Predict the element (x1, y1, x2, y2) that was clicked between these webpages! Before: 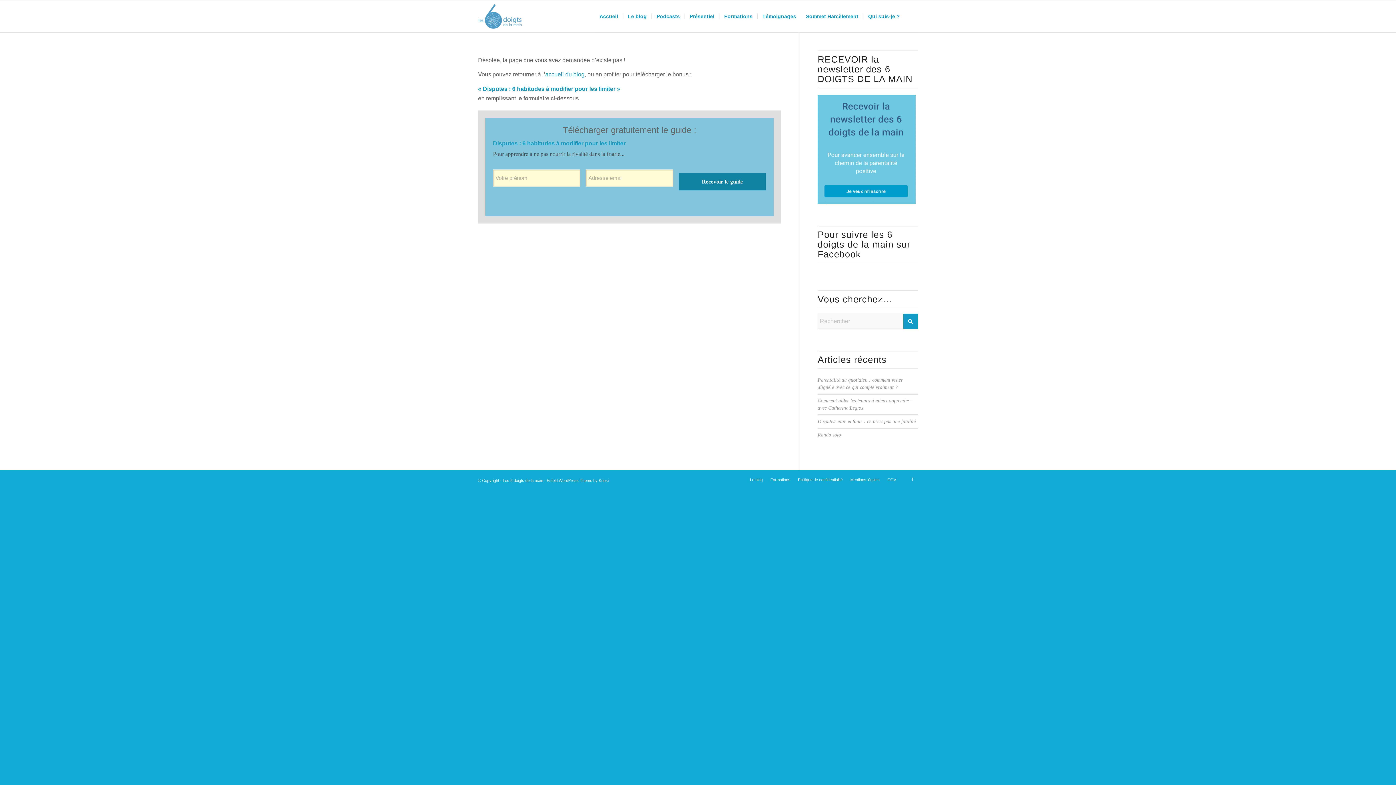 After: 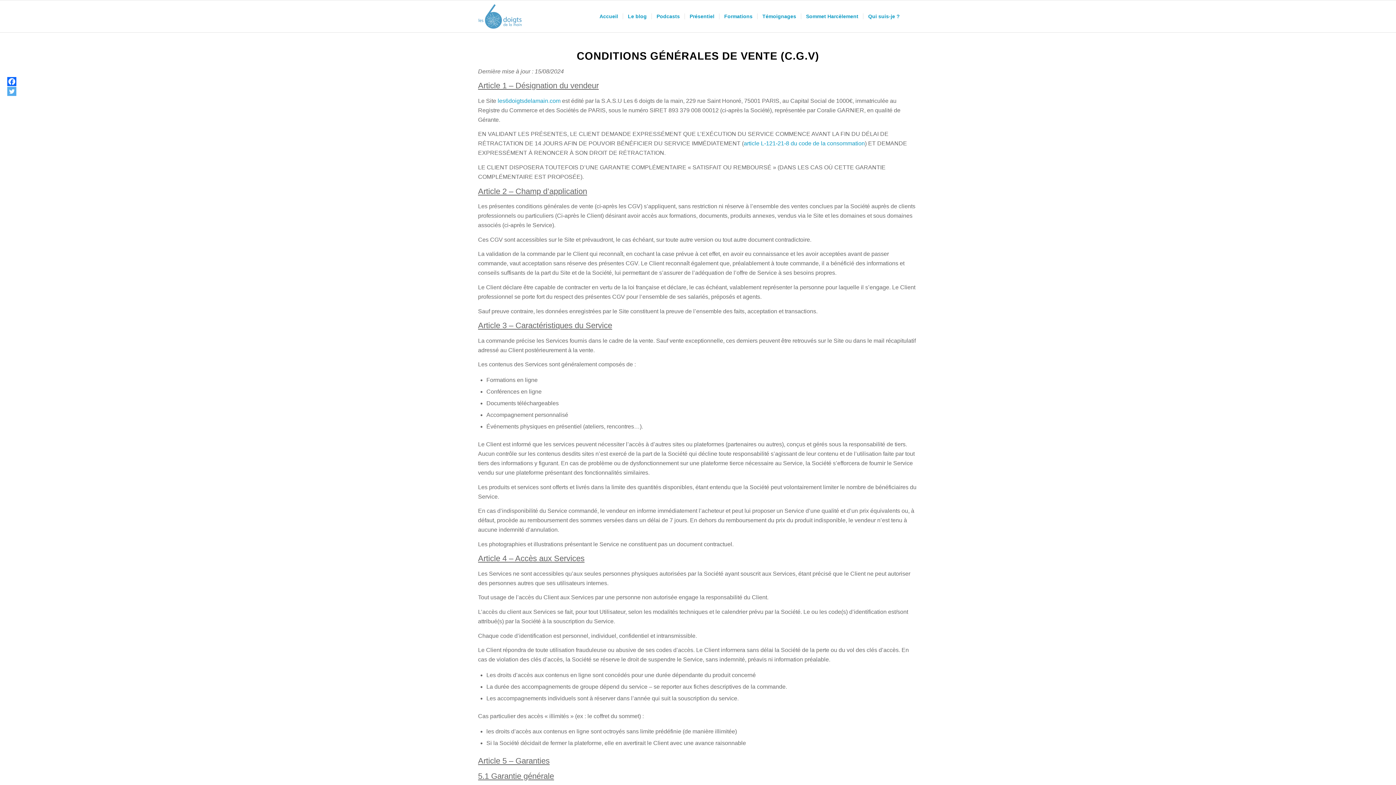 Action: bbox: (887, 477, 896, 482) label: CGV